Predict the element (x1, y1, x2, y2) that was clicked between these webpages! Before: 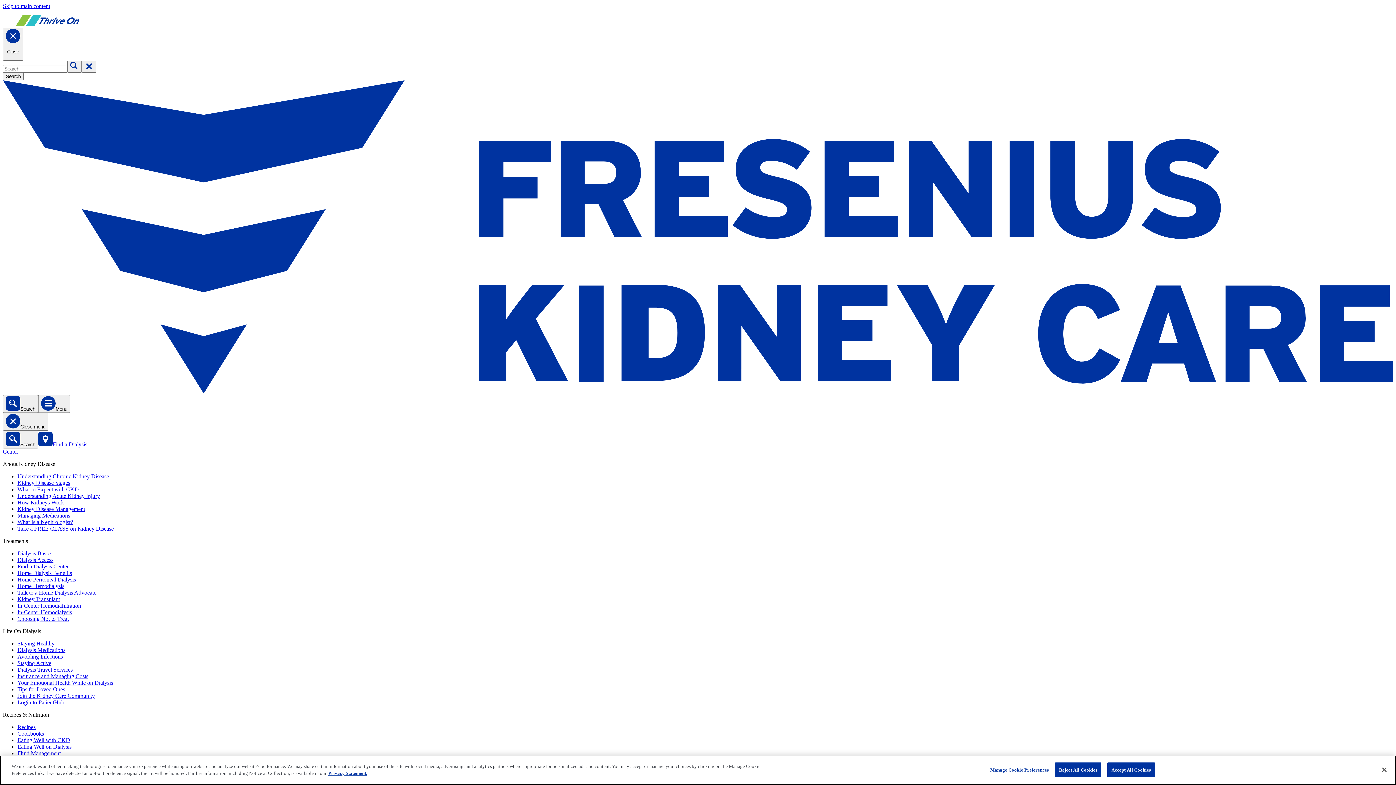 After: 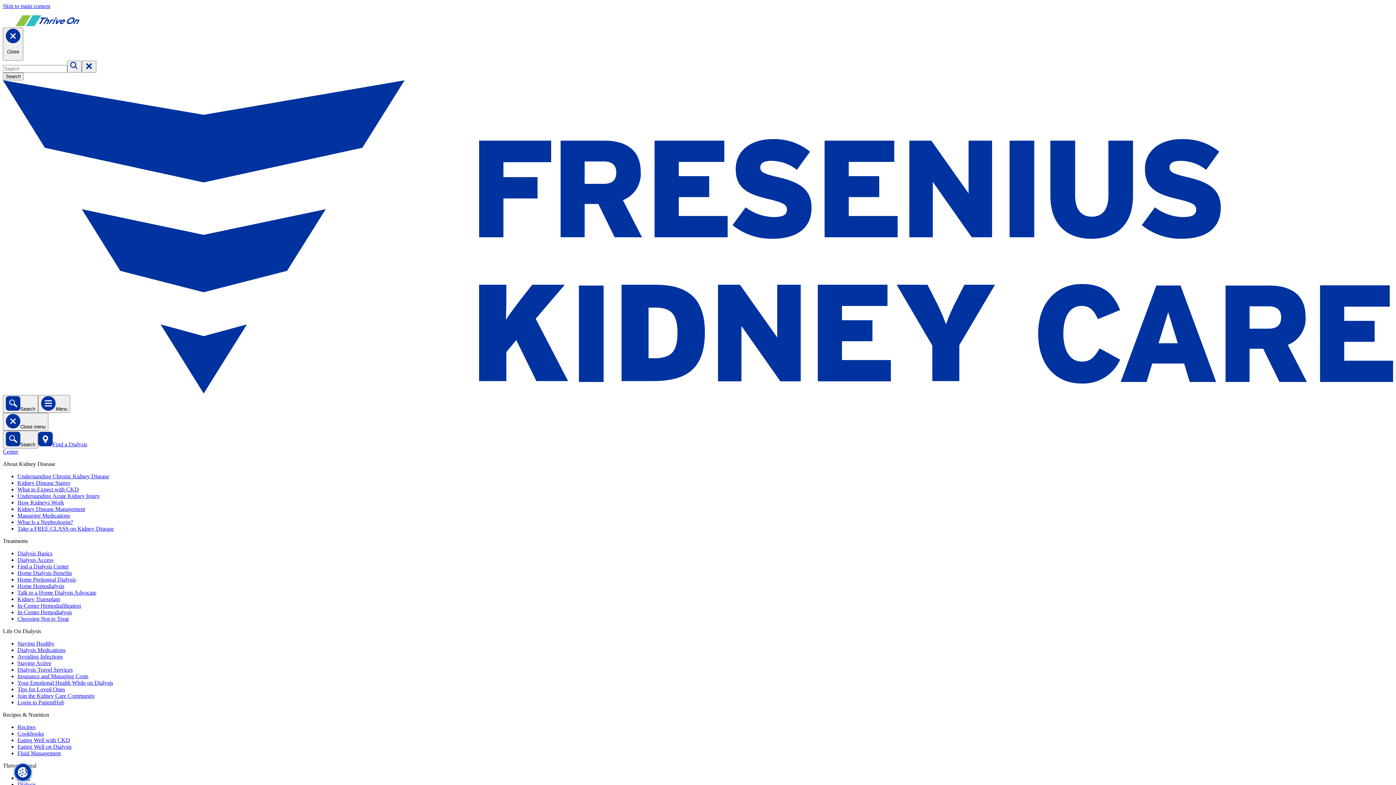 Action: bbox: (1107, 762, 1155, 777) label: Accept All Cookies